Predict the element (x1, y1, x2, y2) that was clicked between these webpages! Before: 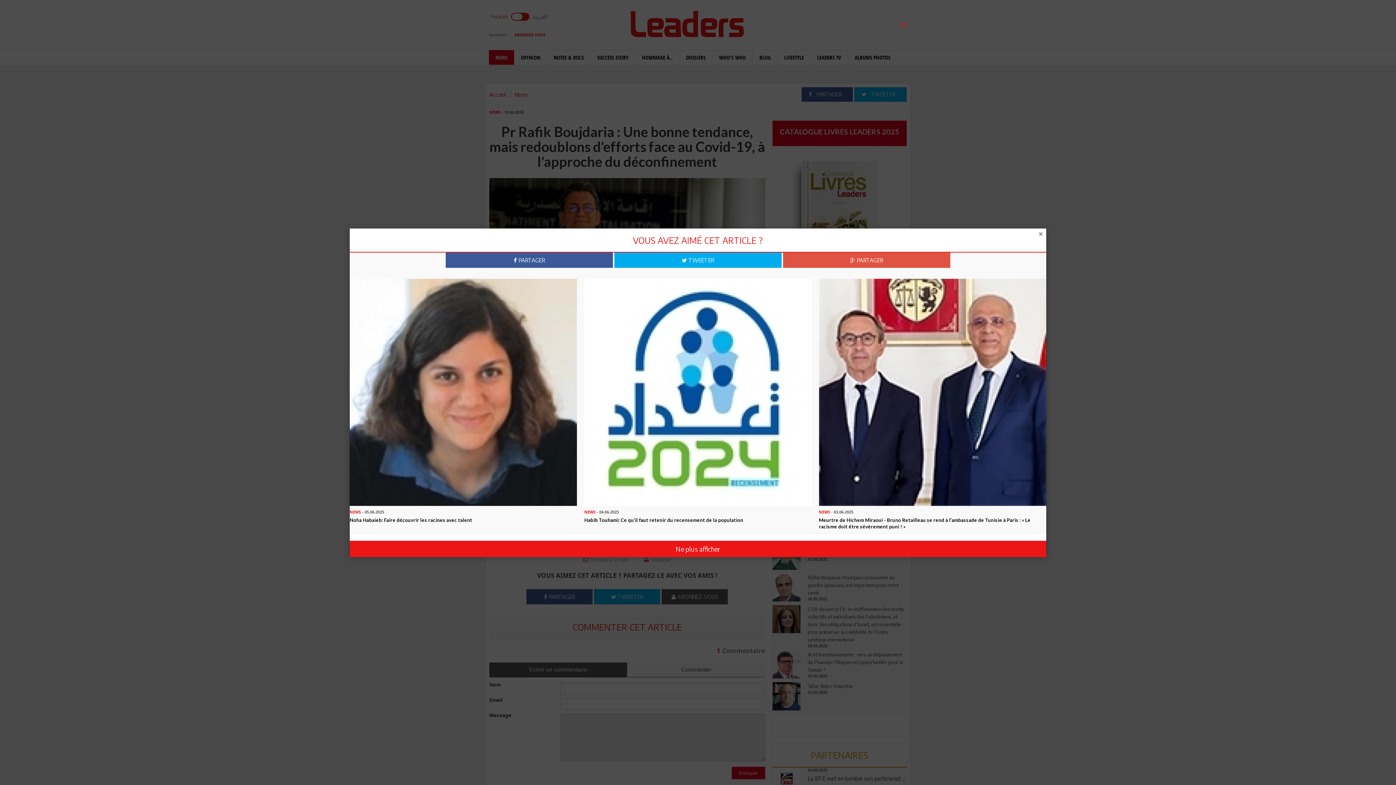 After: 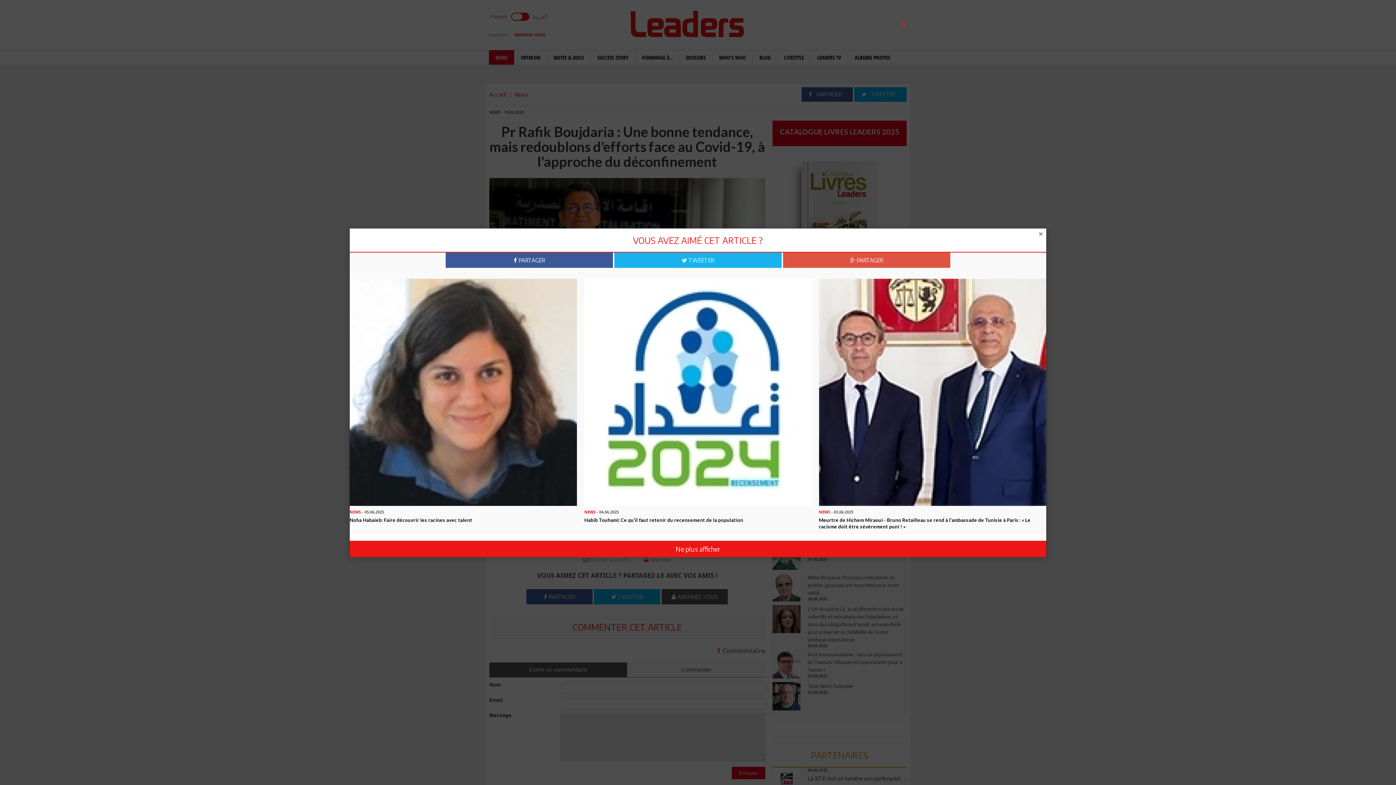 Action: bbox: (614, 252, 781, 267) label:  TWEETER